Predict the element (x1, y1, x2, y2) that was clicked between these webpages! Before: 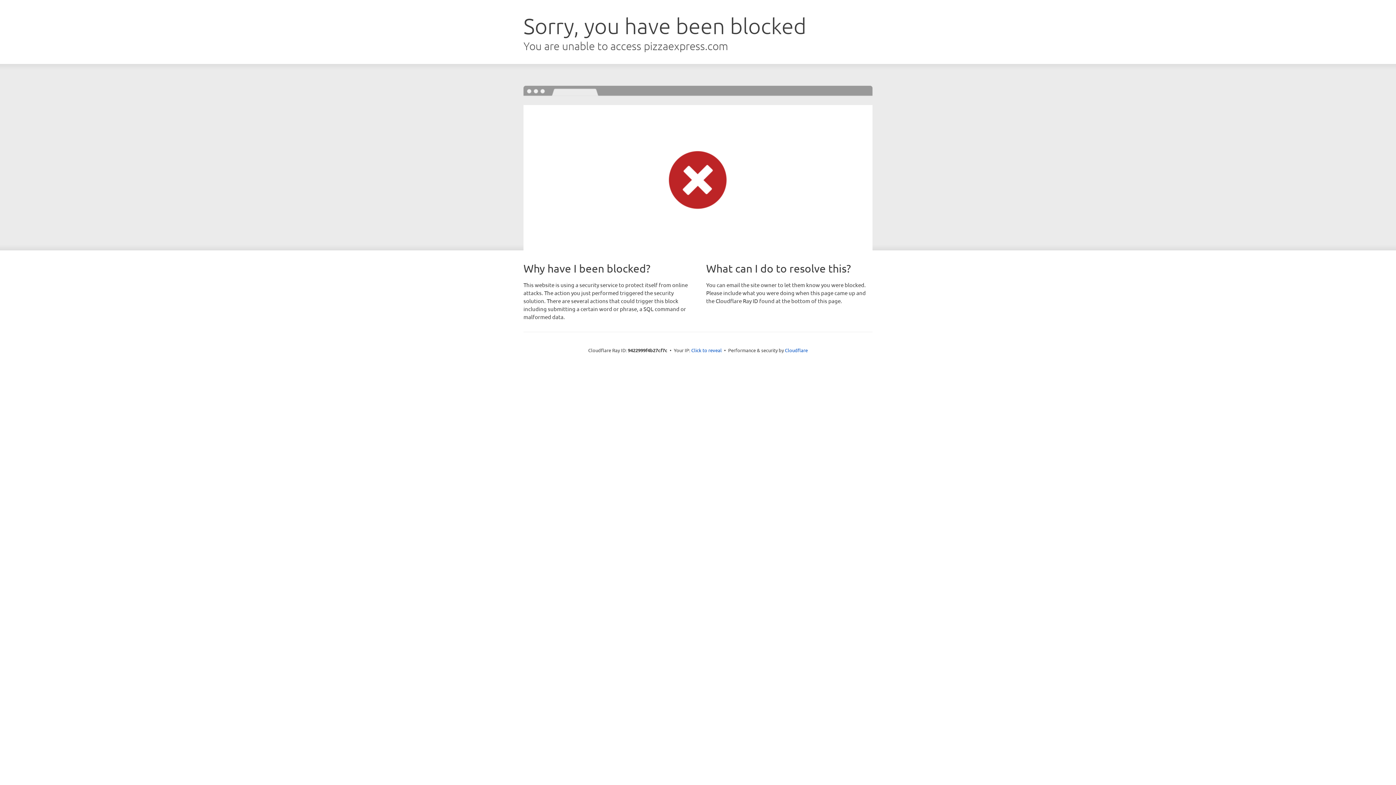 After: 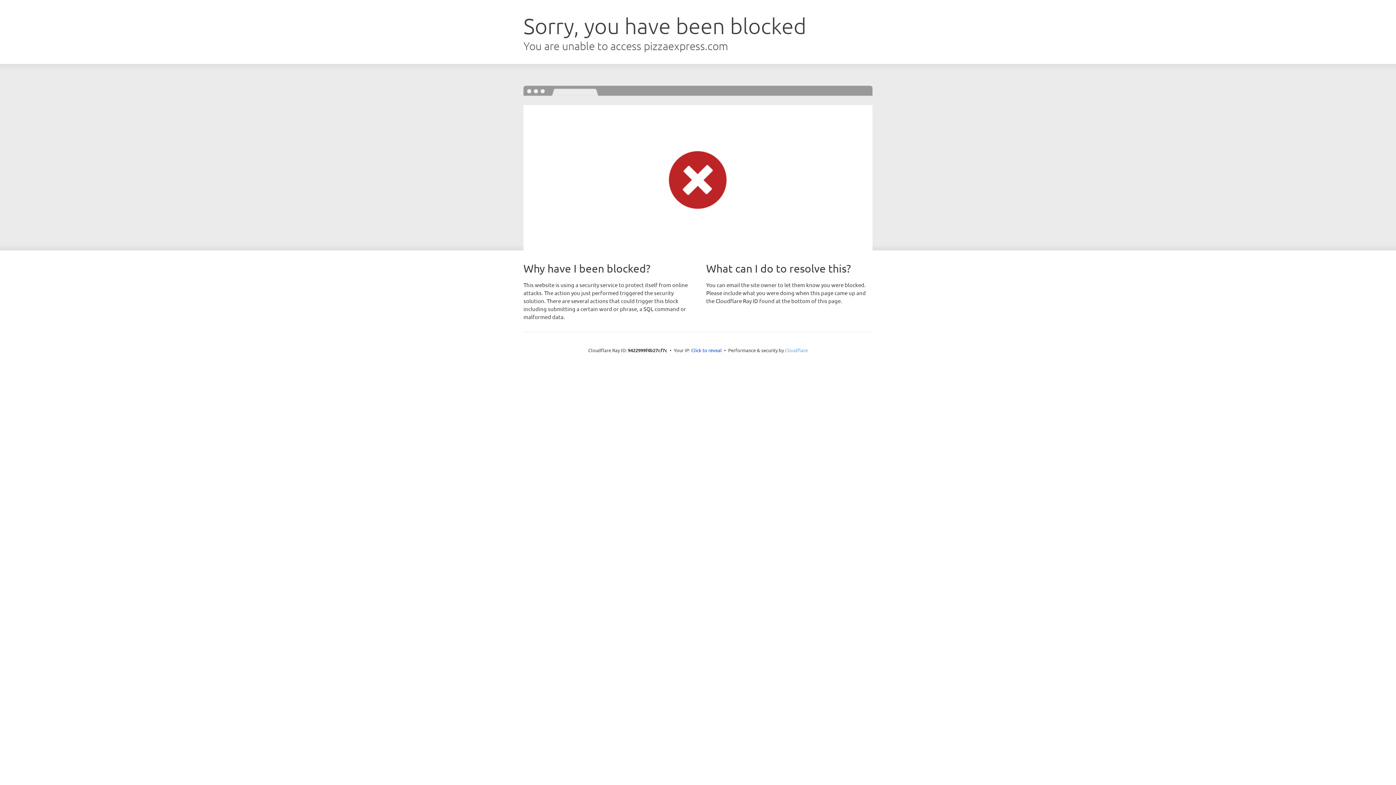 Action: bbox: (785, 347, 808, 353) label: Cloudflare